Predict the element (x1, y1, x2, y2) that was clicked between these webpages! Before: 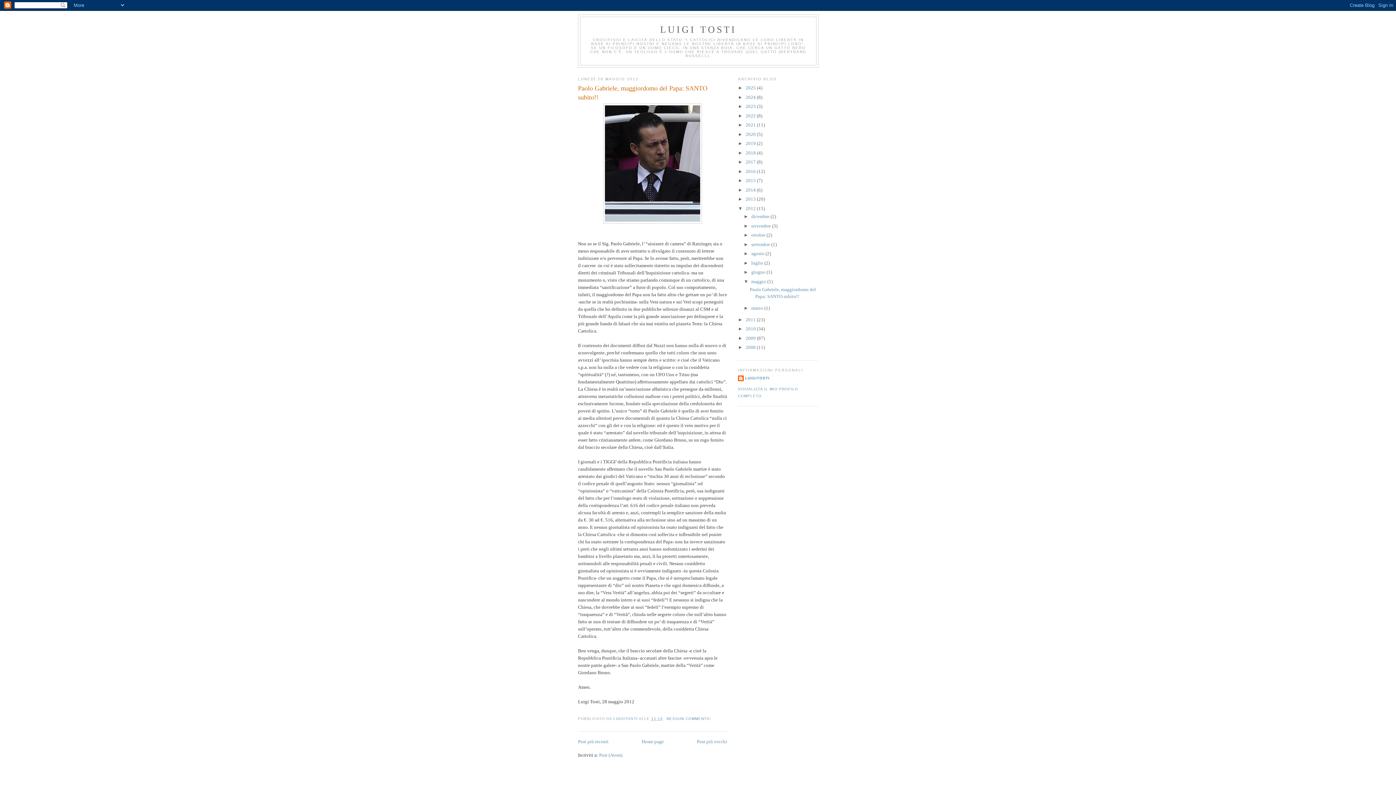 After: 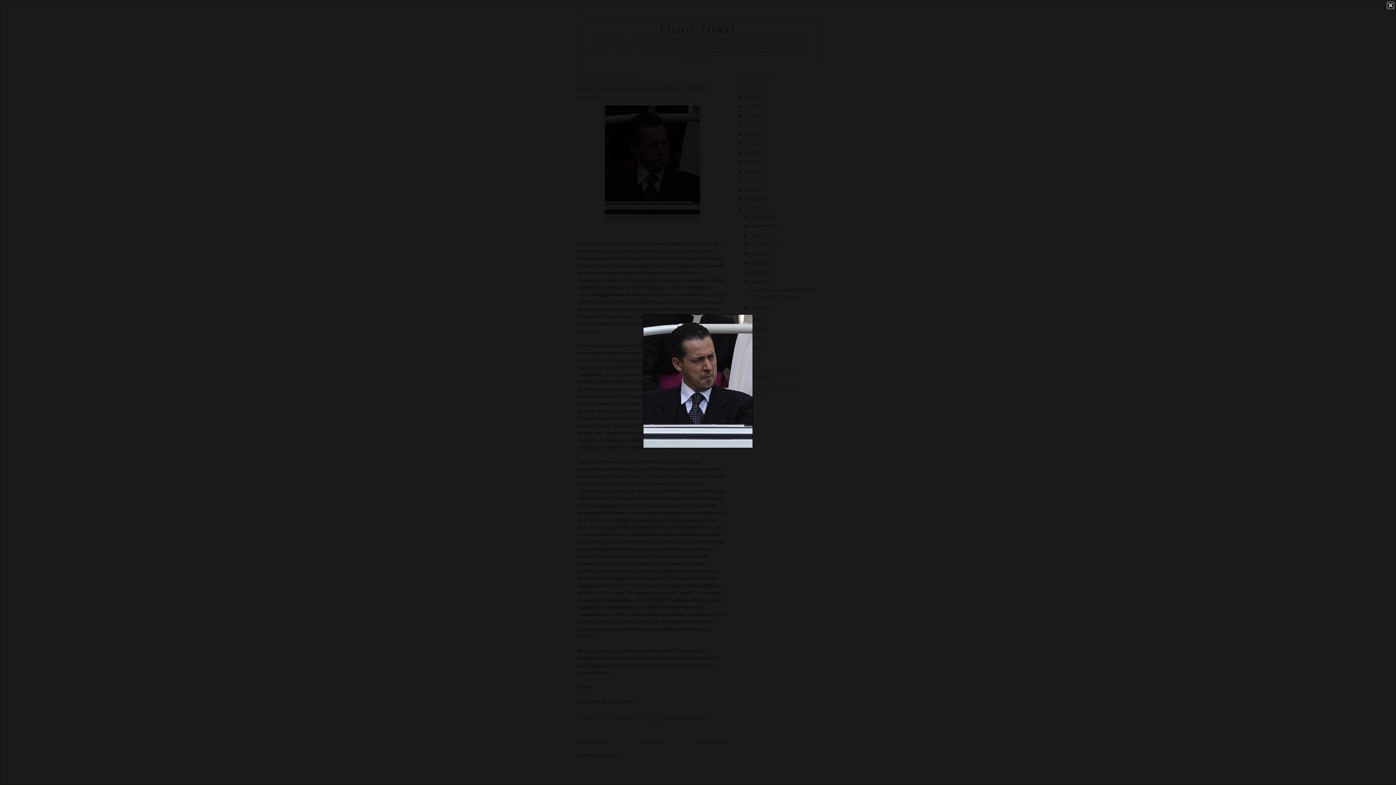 Action: bbox: (603, 219, 702, 224)